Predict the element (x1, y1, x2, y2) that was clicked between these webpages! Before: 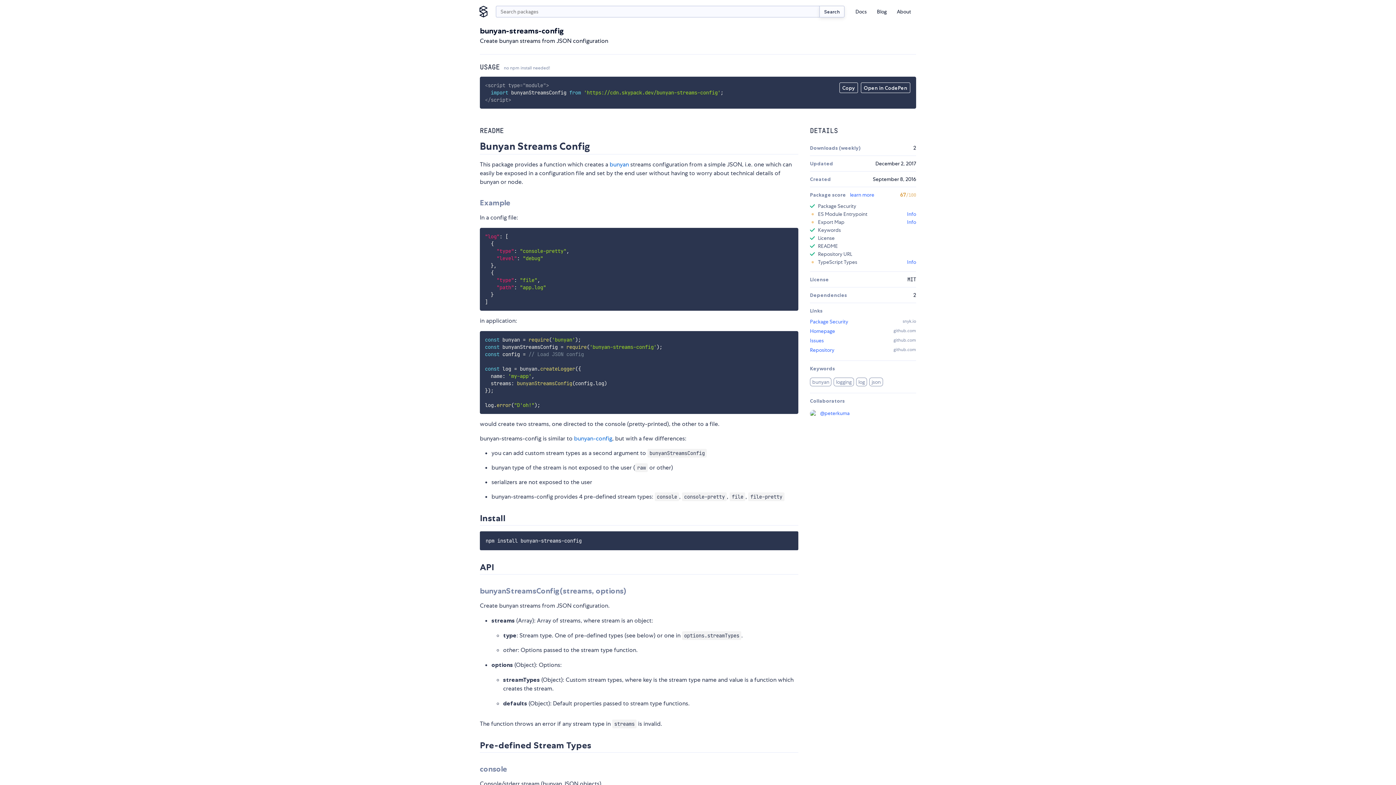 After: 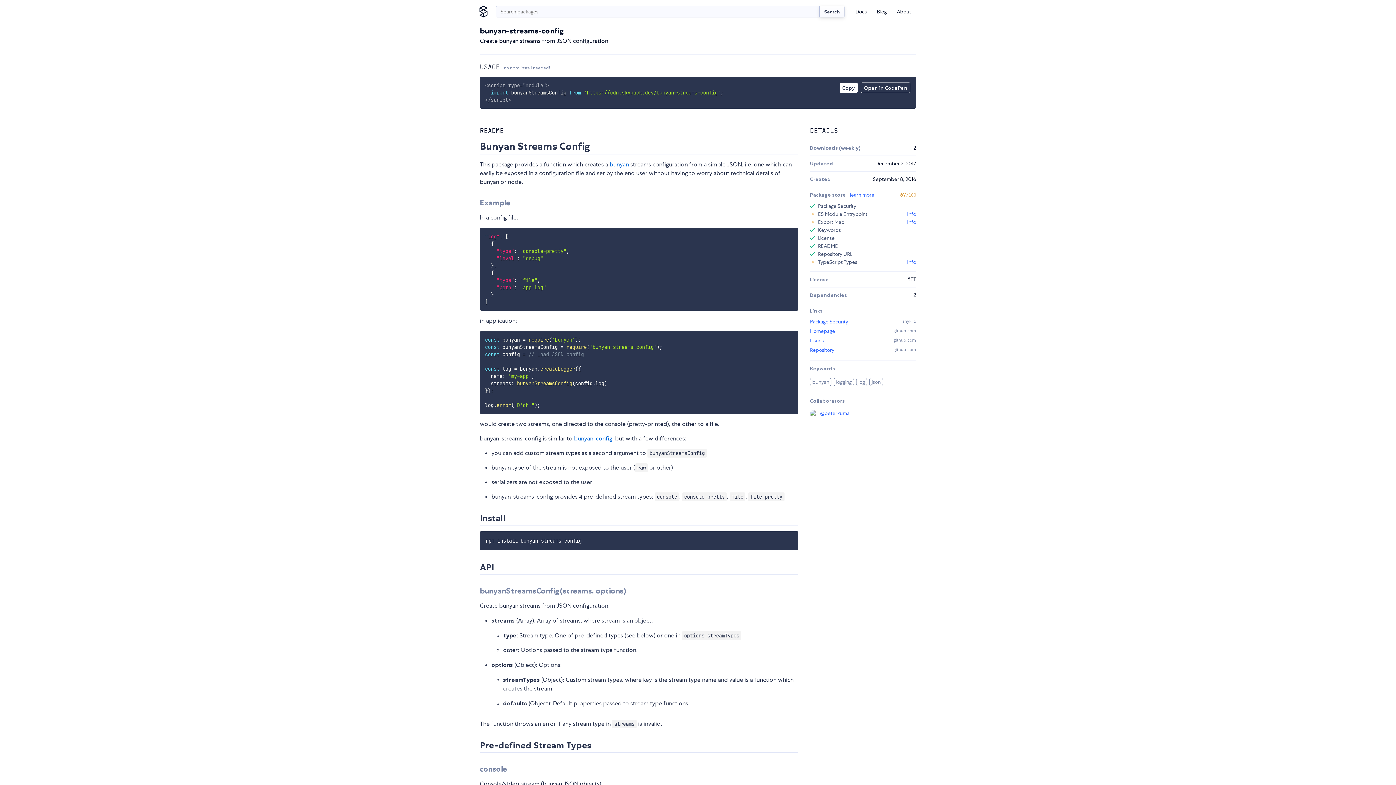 Action: bbox: (839, 82, 858, 92) label: Copy